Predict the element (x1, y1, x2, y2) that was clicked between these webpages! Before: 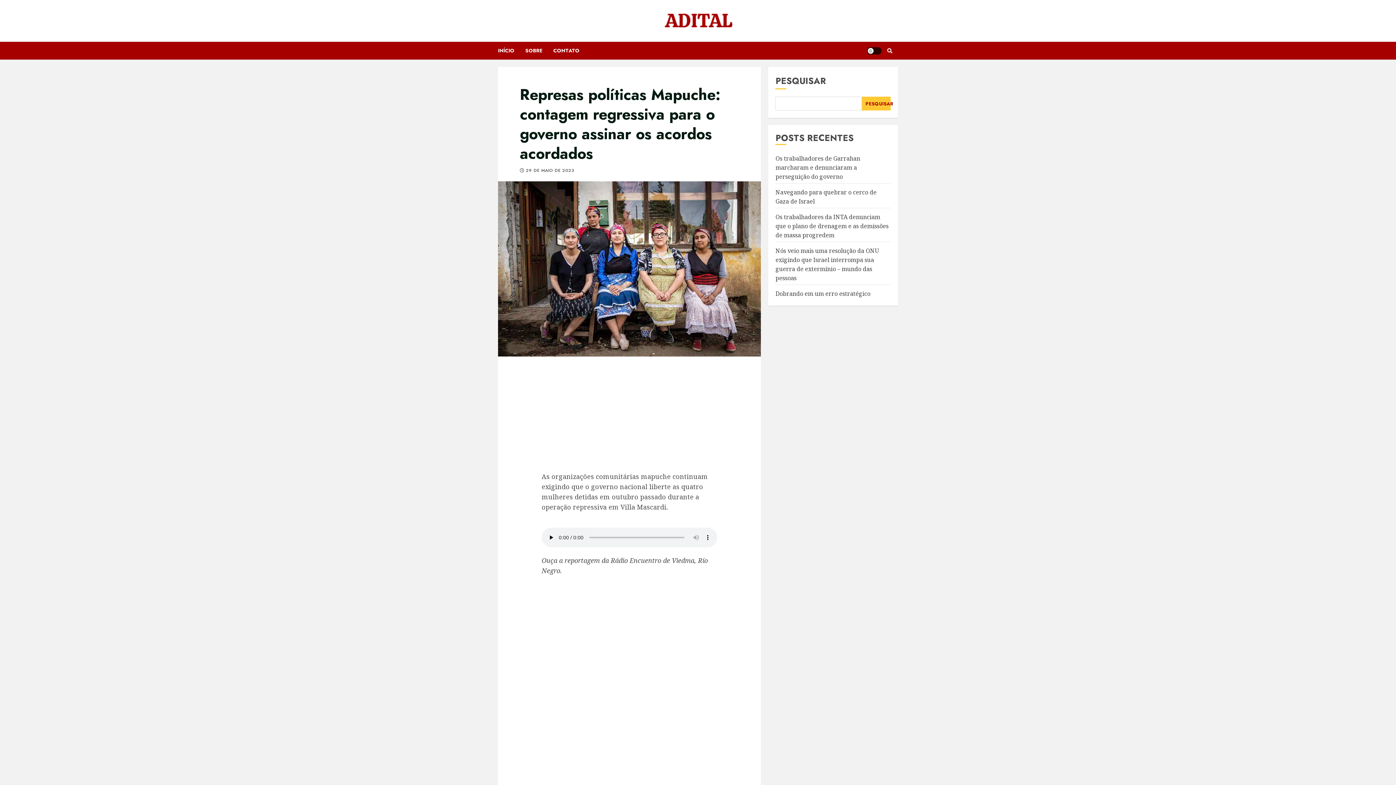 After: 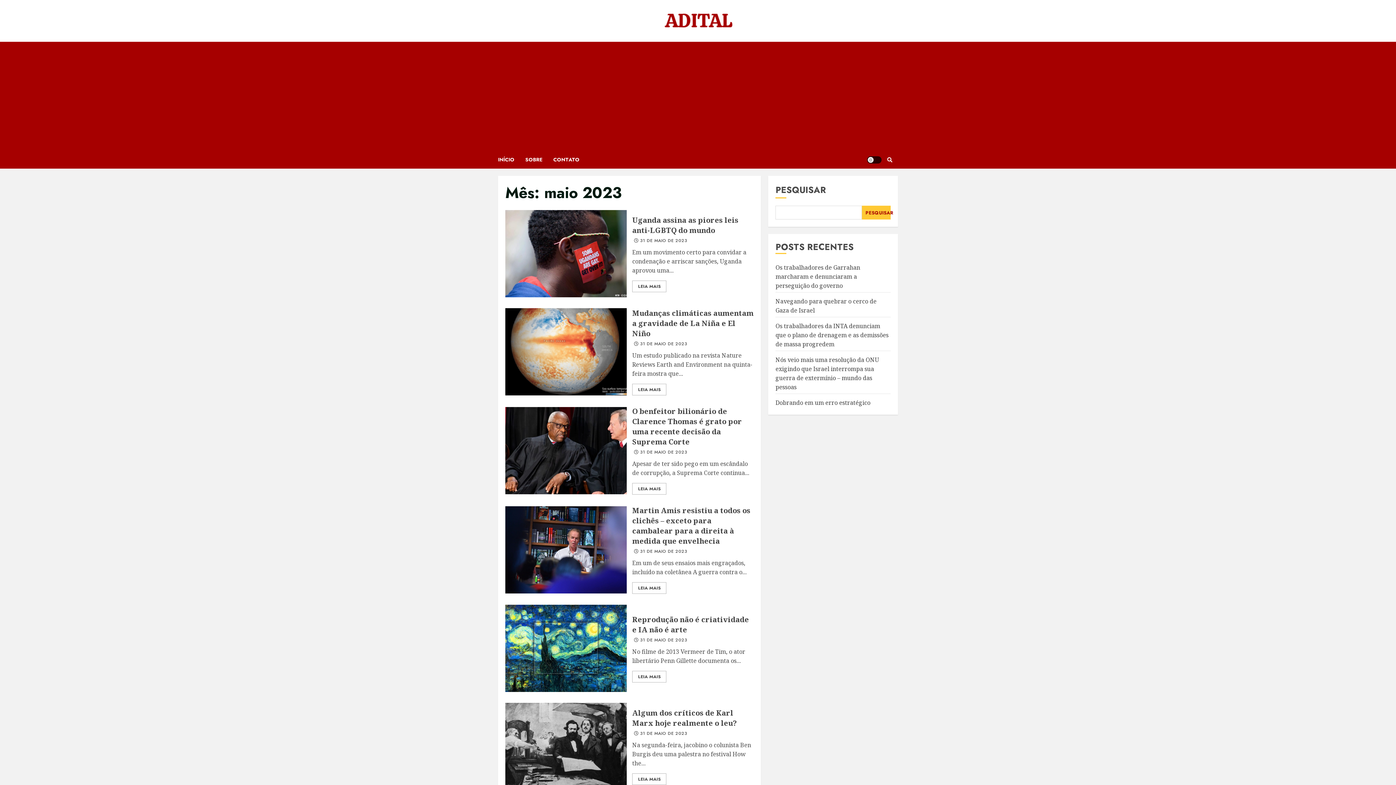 Action: label: 29 DE MAIO DE 2023 bbox: (526, 168, 574, 173)